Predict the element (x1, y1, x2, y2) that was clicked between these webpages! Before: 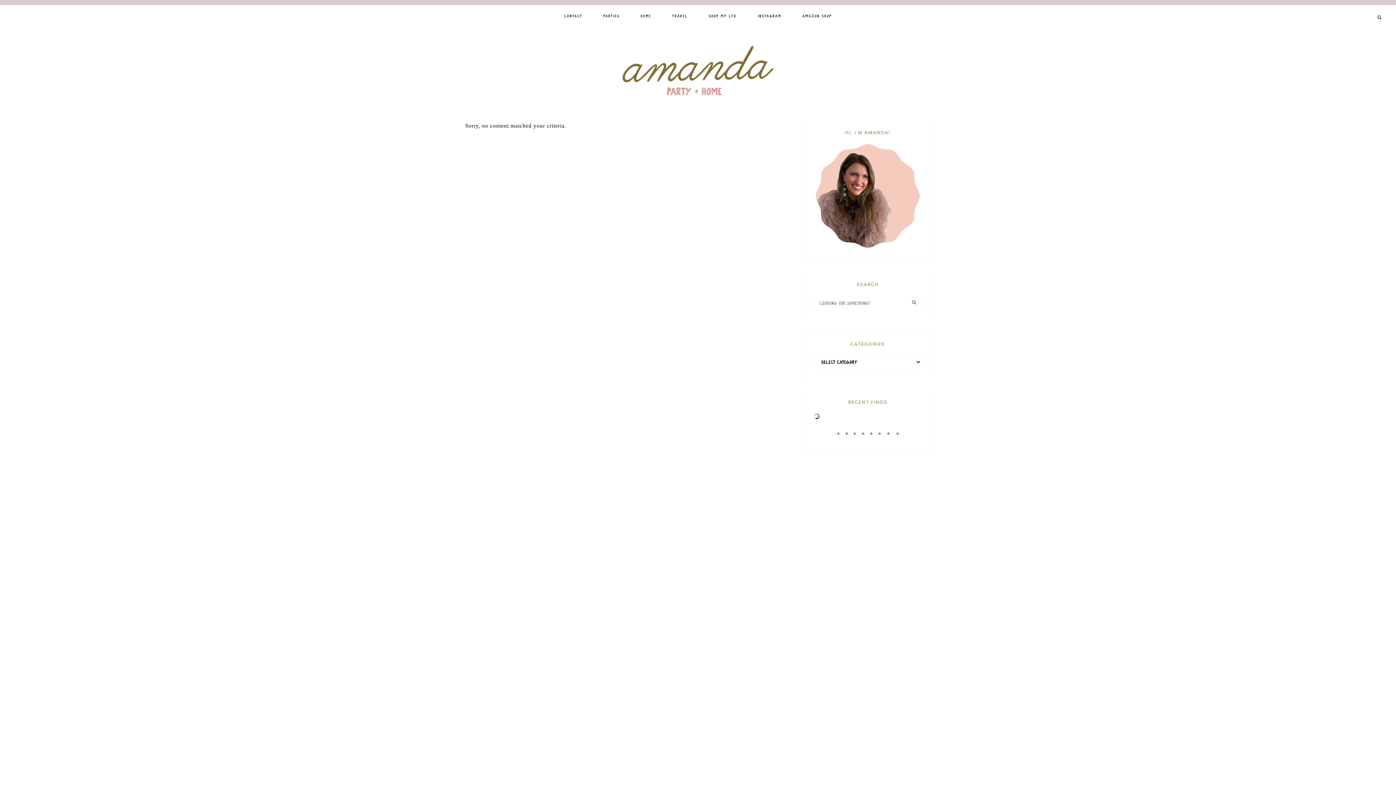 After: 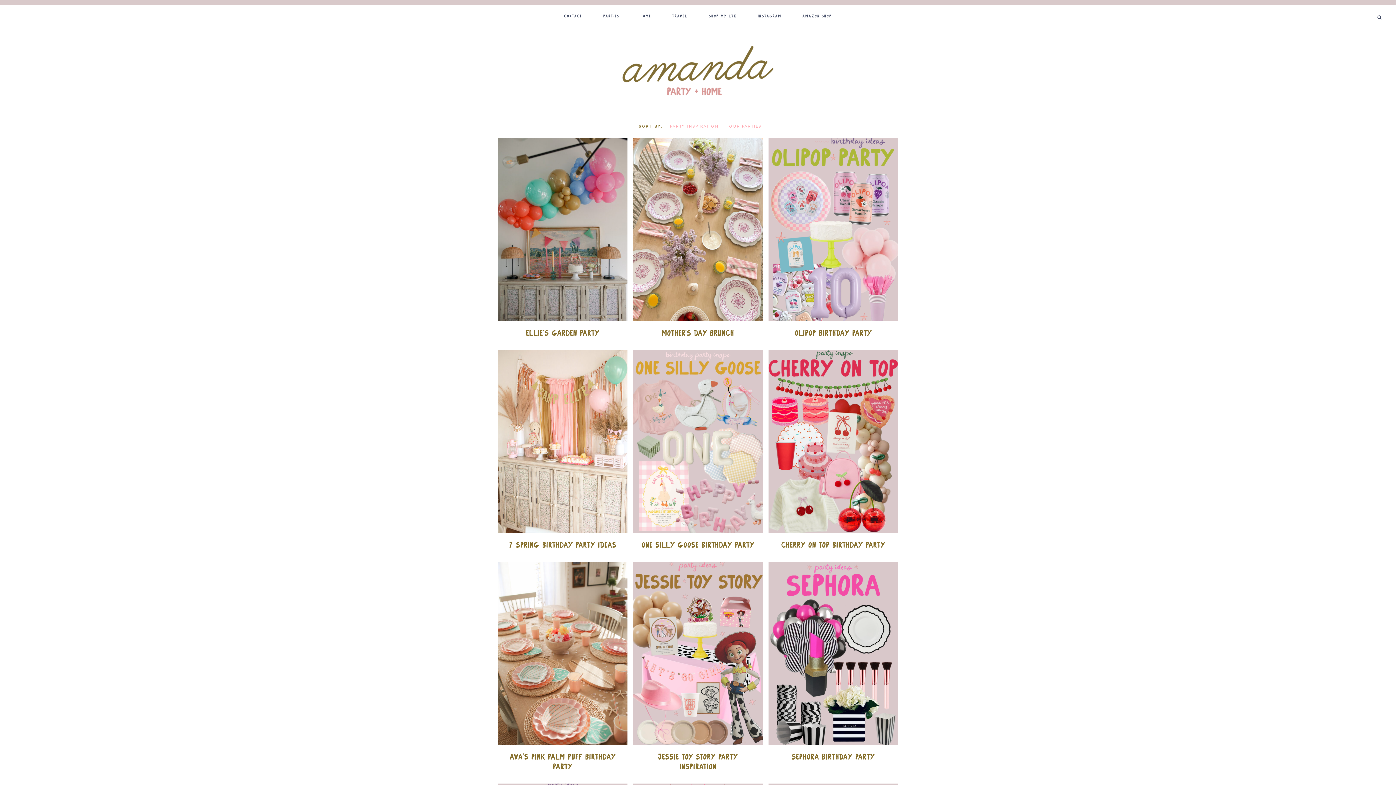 Action: bbox: (594, 5, 629, 26) label: PARTIES